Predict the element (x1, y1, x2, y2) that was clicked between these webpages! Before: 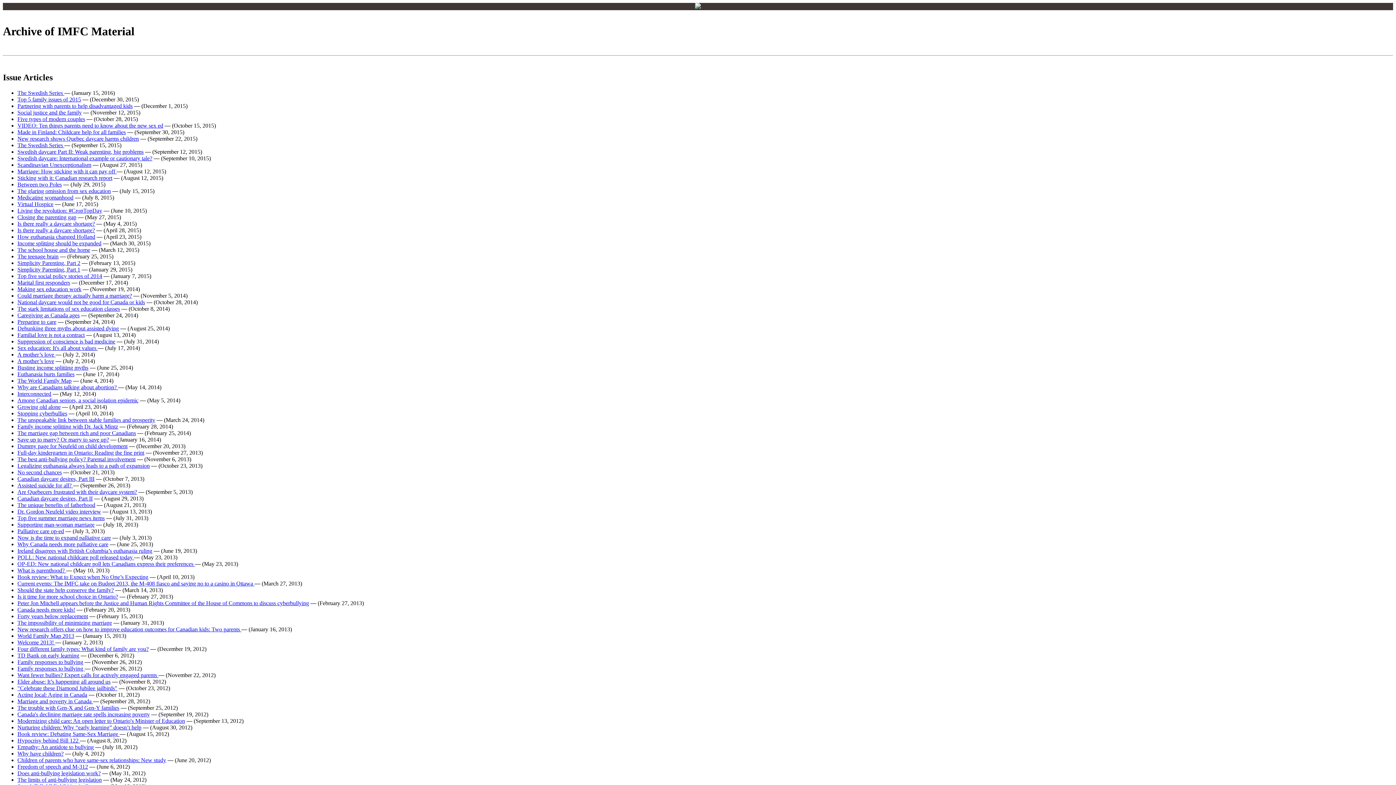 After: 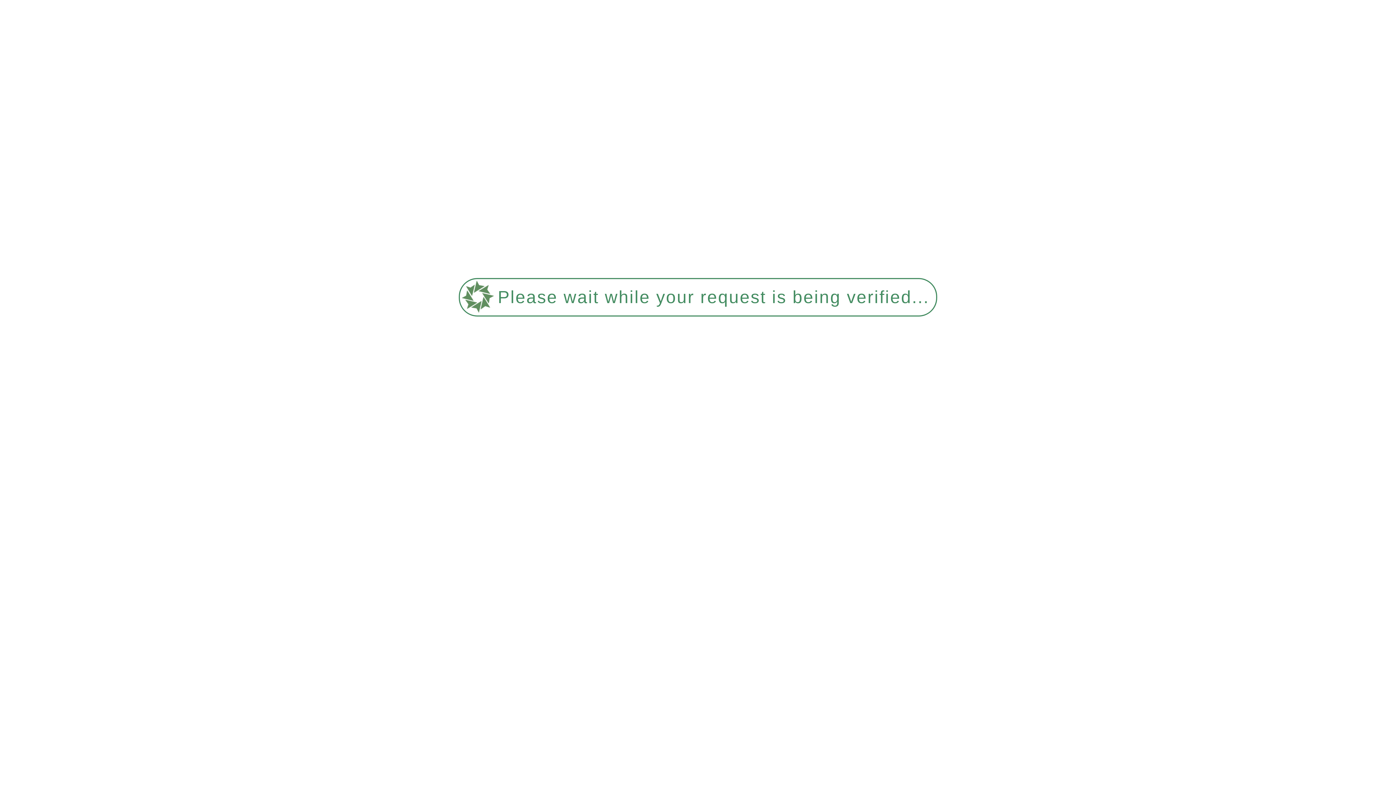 Action: label: Between two Poles bbox: (17, 181, 61, 187)